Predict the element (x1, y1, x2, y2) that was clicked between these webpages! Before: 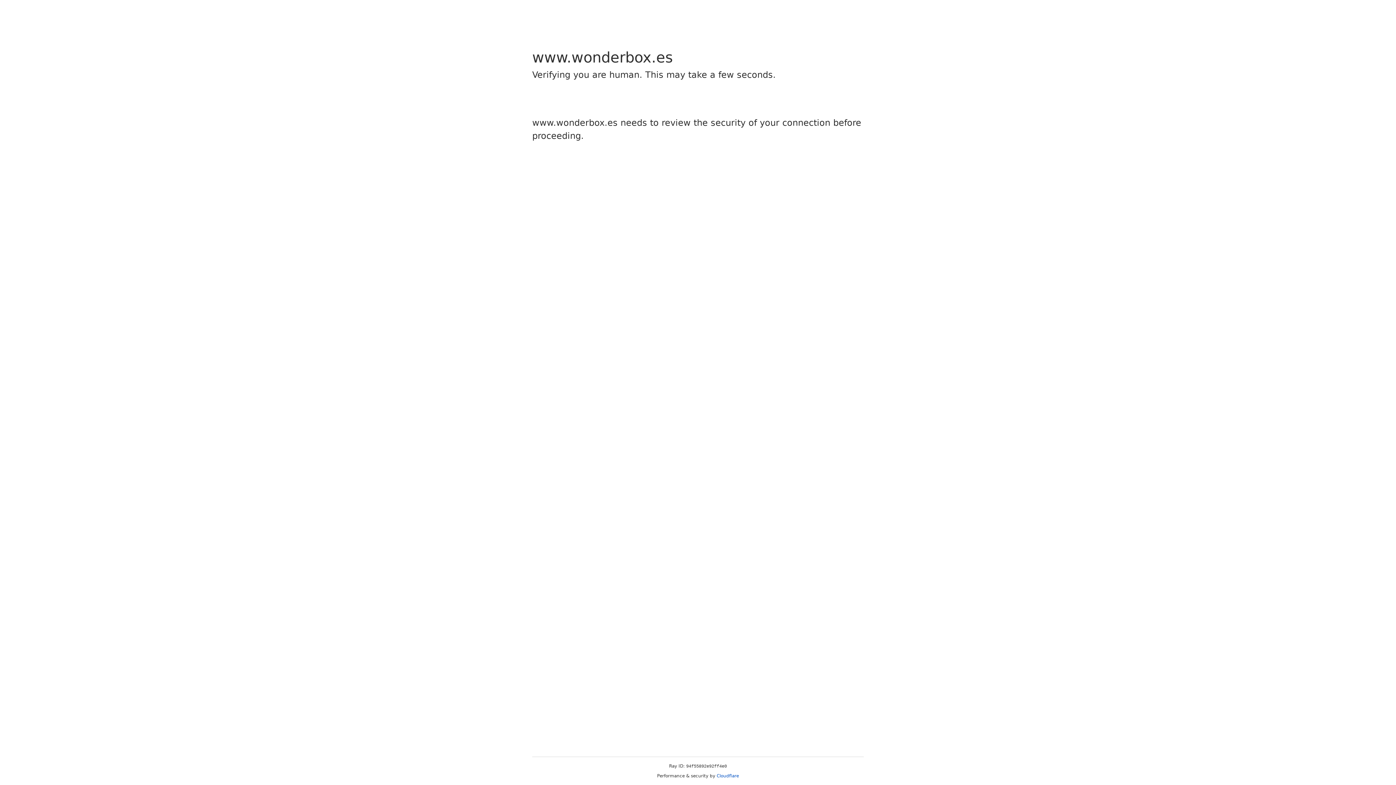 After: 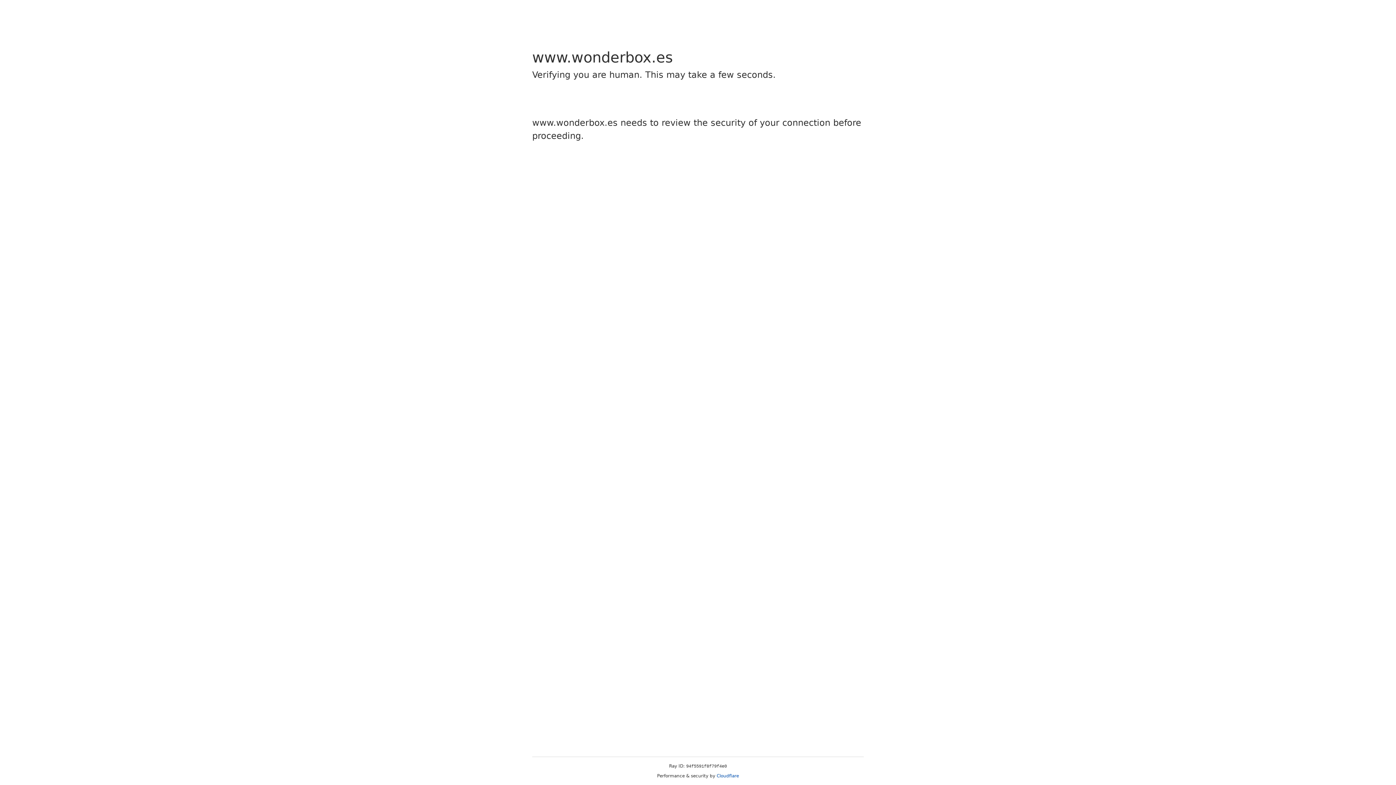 Action: bbox: (716, 773, 739, 778) label: Cloudflare